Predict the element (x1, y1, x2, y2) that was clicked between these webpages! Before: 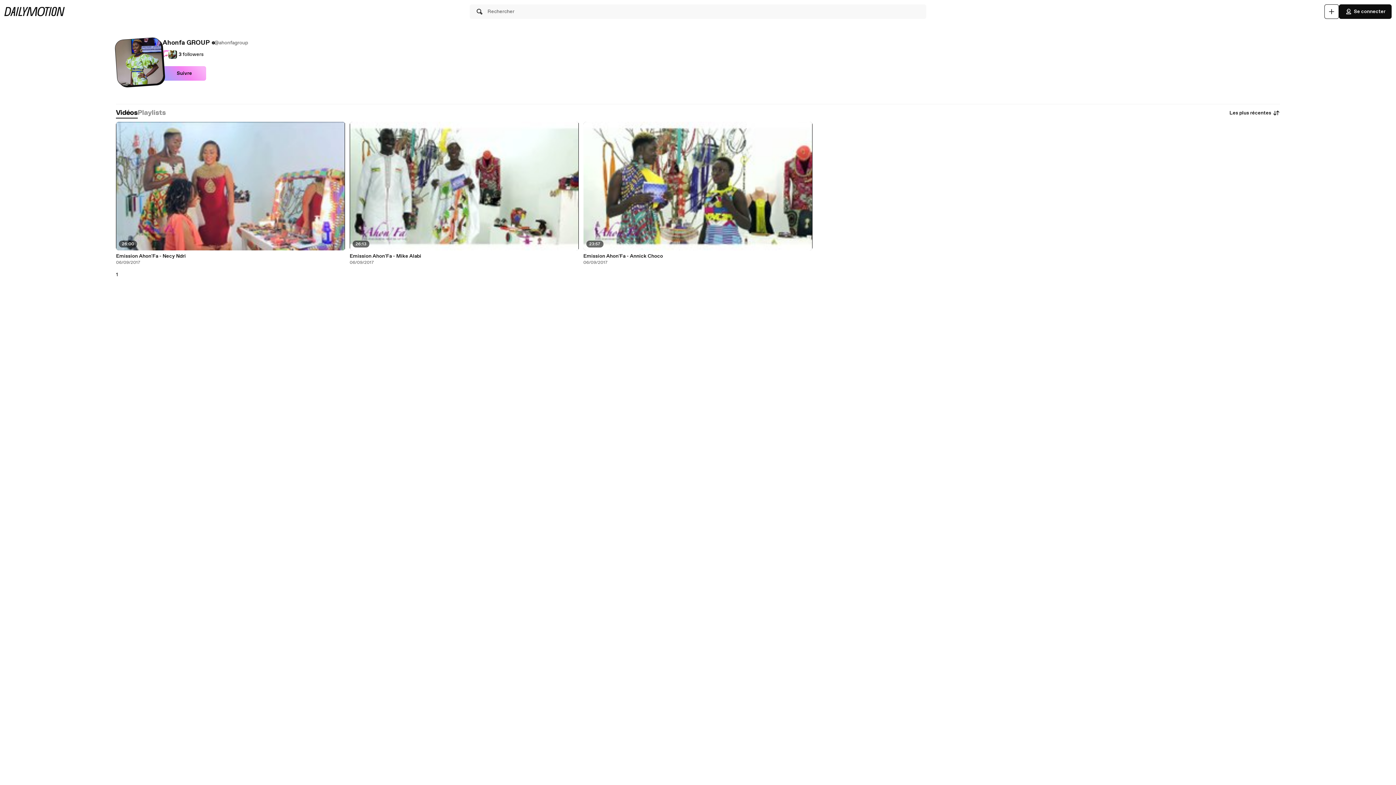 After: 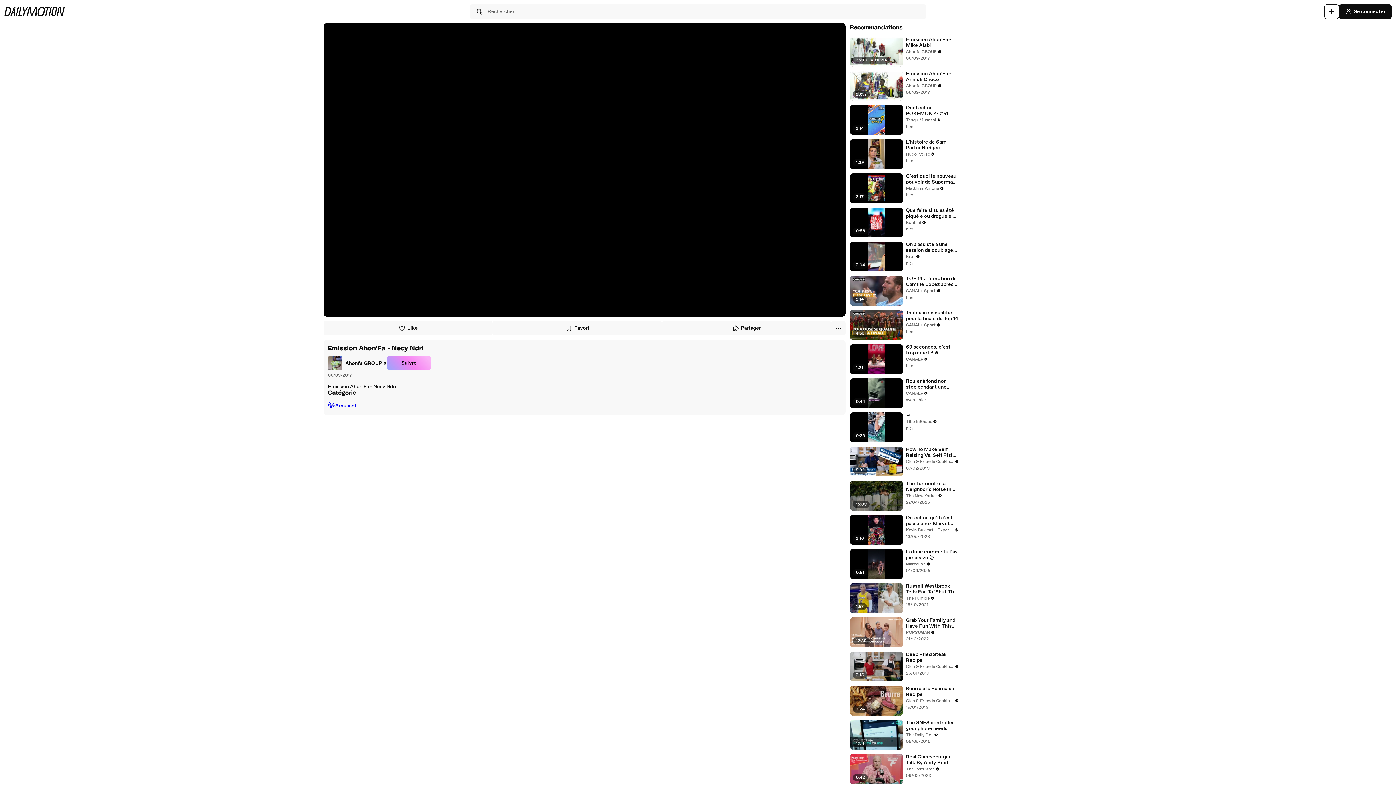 Action: bbox: (116, 253, 345, 259) label: Emission Ahon'Fa - Necy Ndri